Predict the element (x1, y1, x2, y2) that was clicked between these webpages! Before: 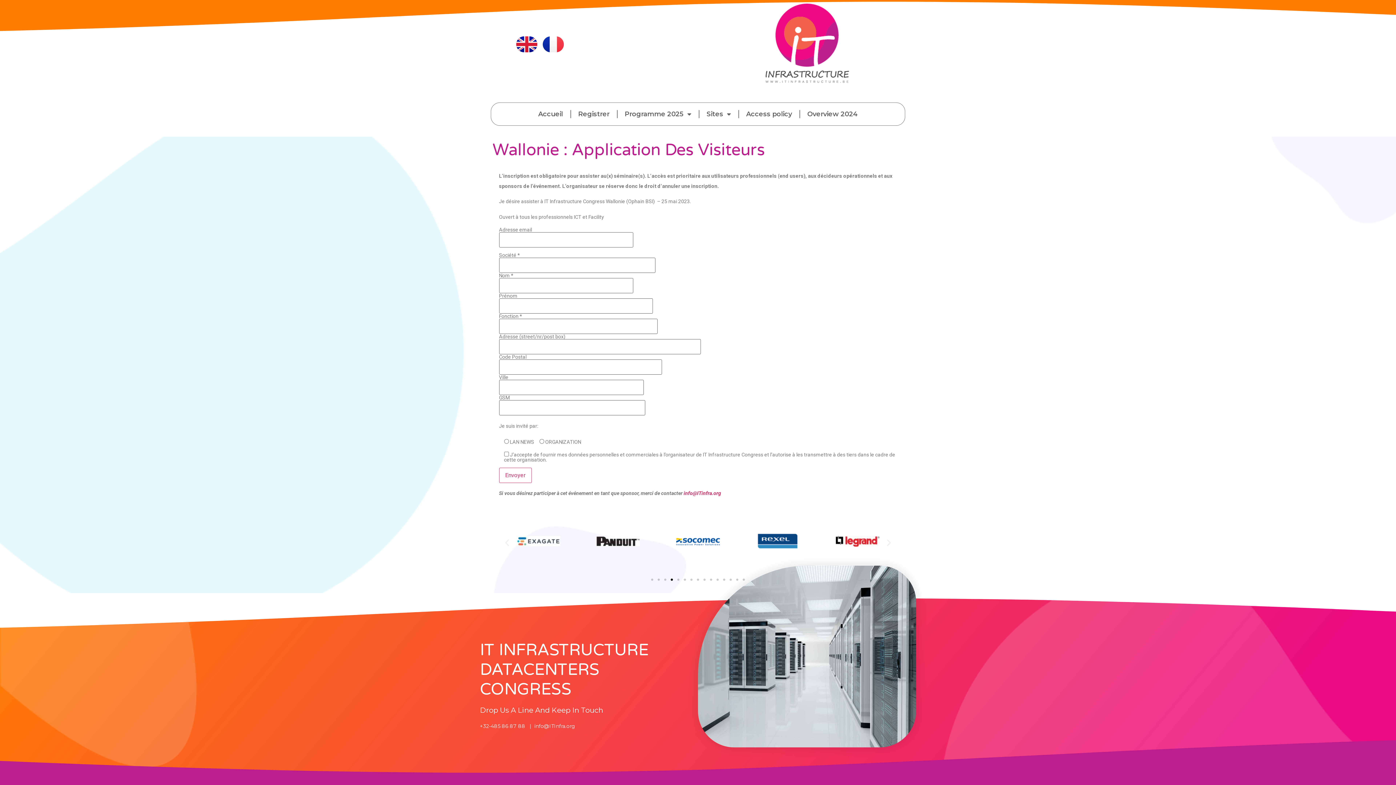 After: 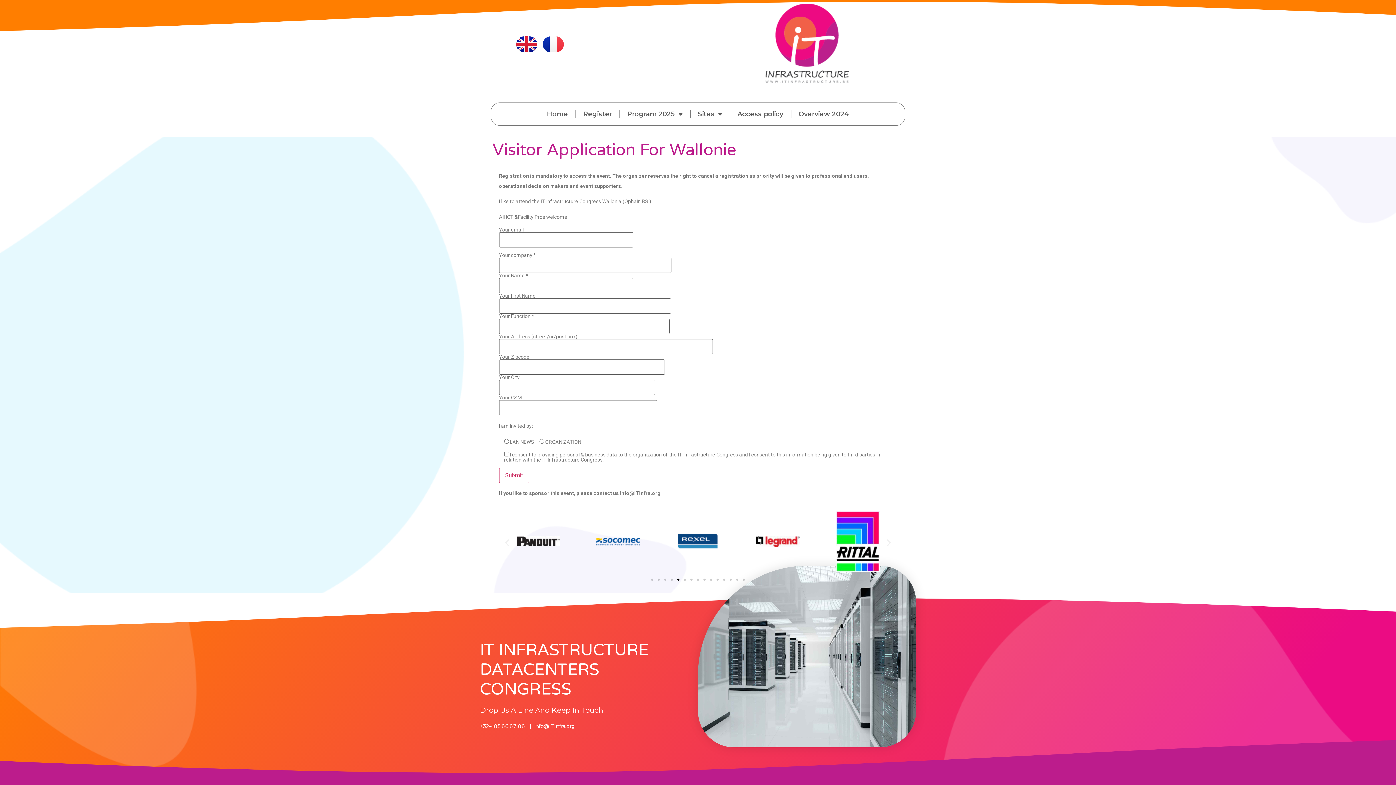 Action: bbox: (516, 36, 537, 52)